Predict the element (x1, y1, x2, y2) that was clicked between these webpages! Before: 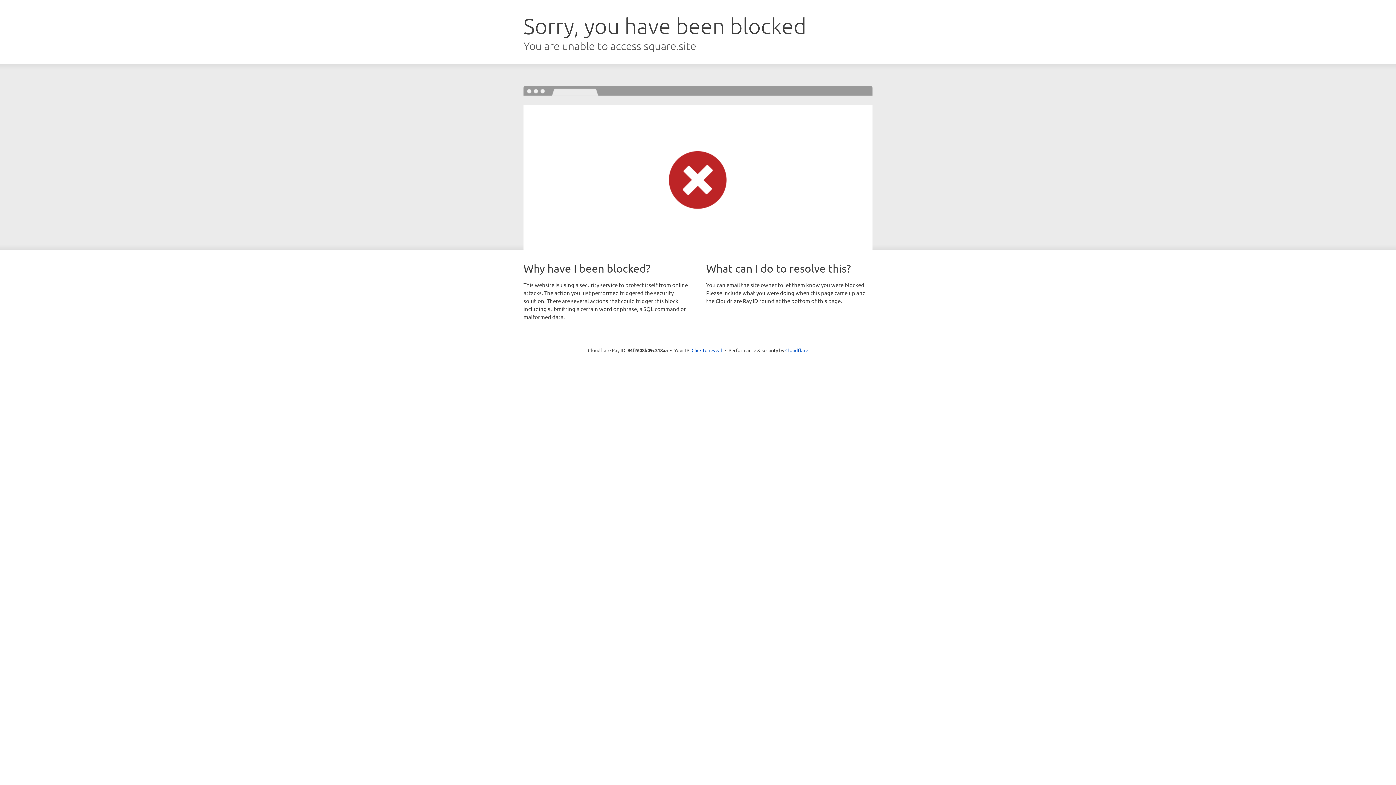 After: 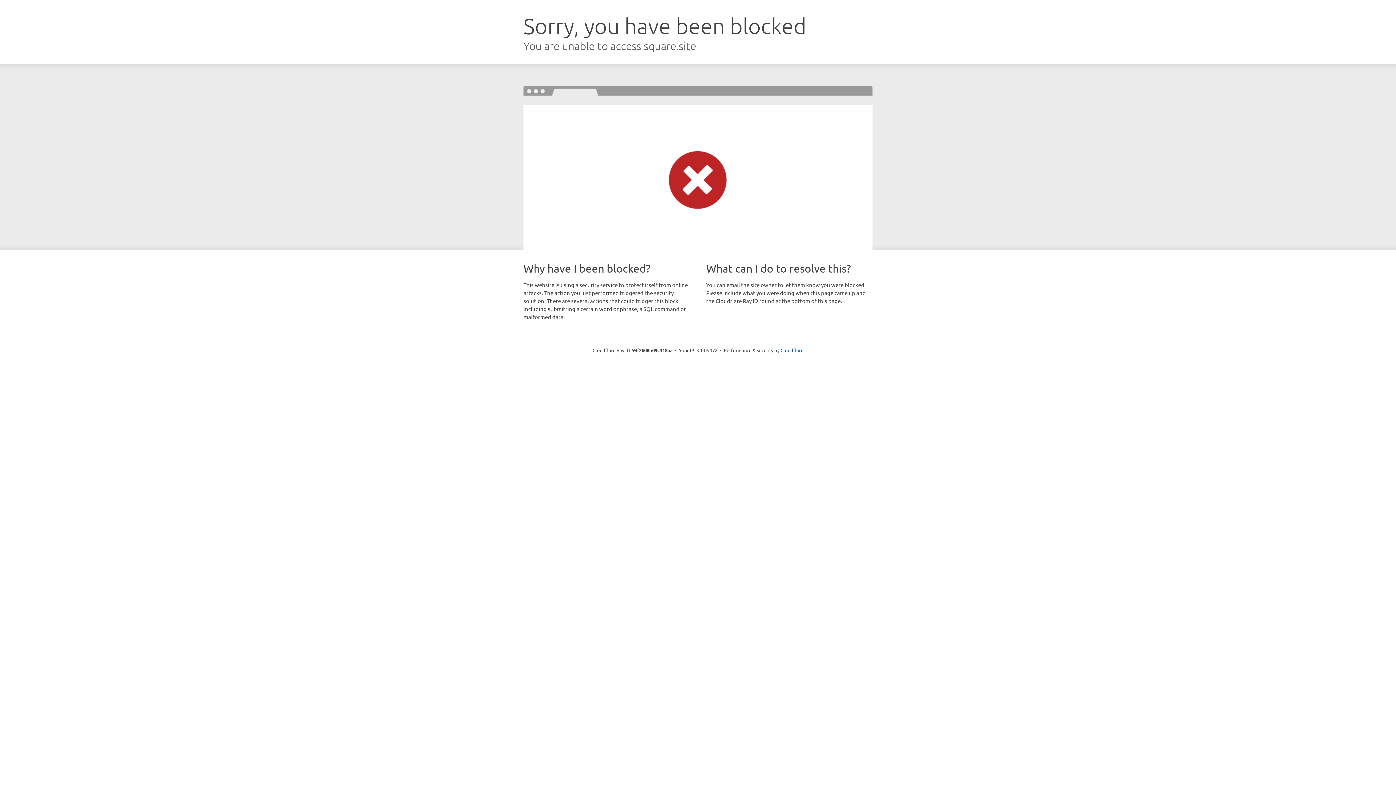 Action: bbox: (691, 346, 722, 353) label: Click to reveal